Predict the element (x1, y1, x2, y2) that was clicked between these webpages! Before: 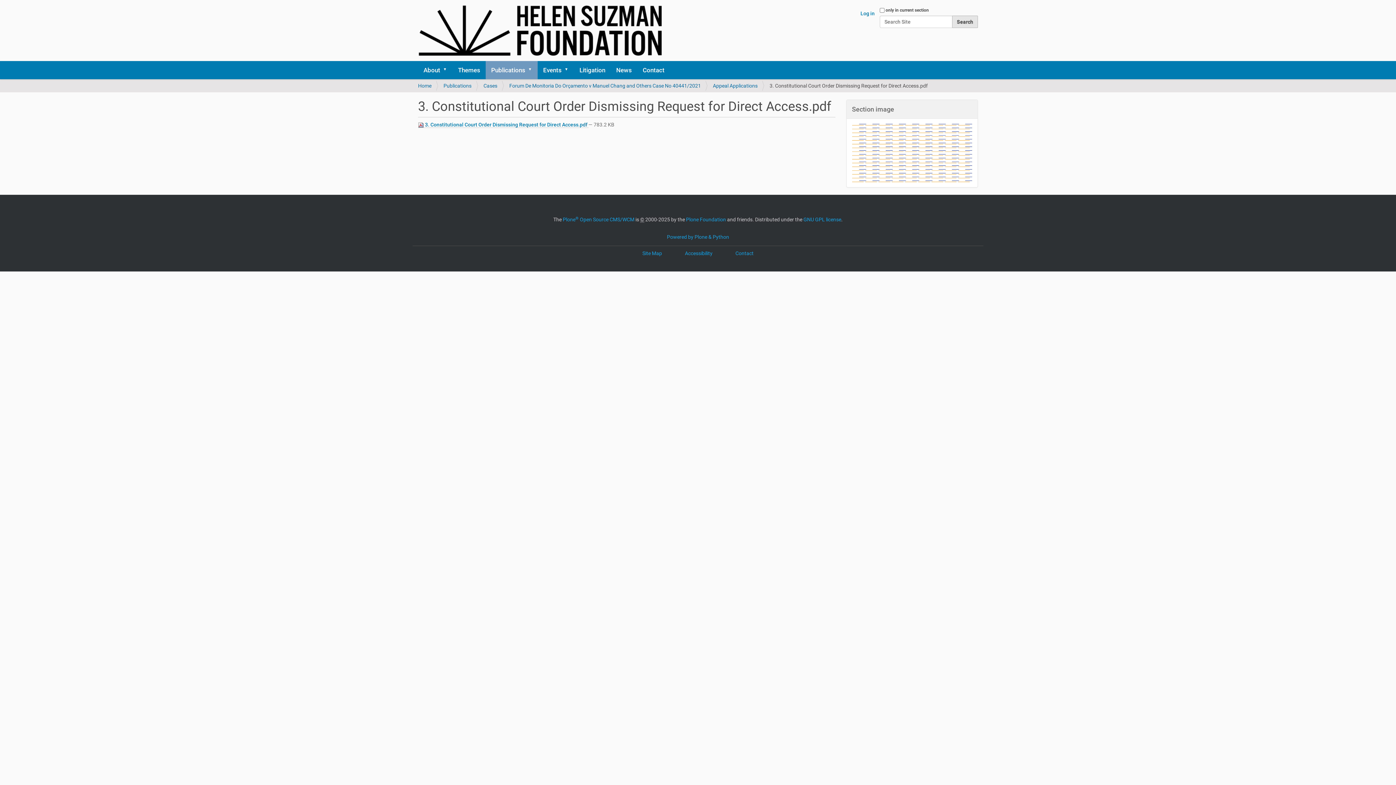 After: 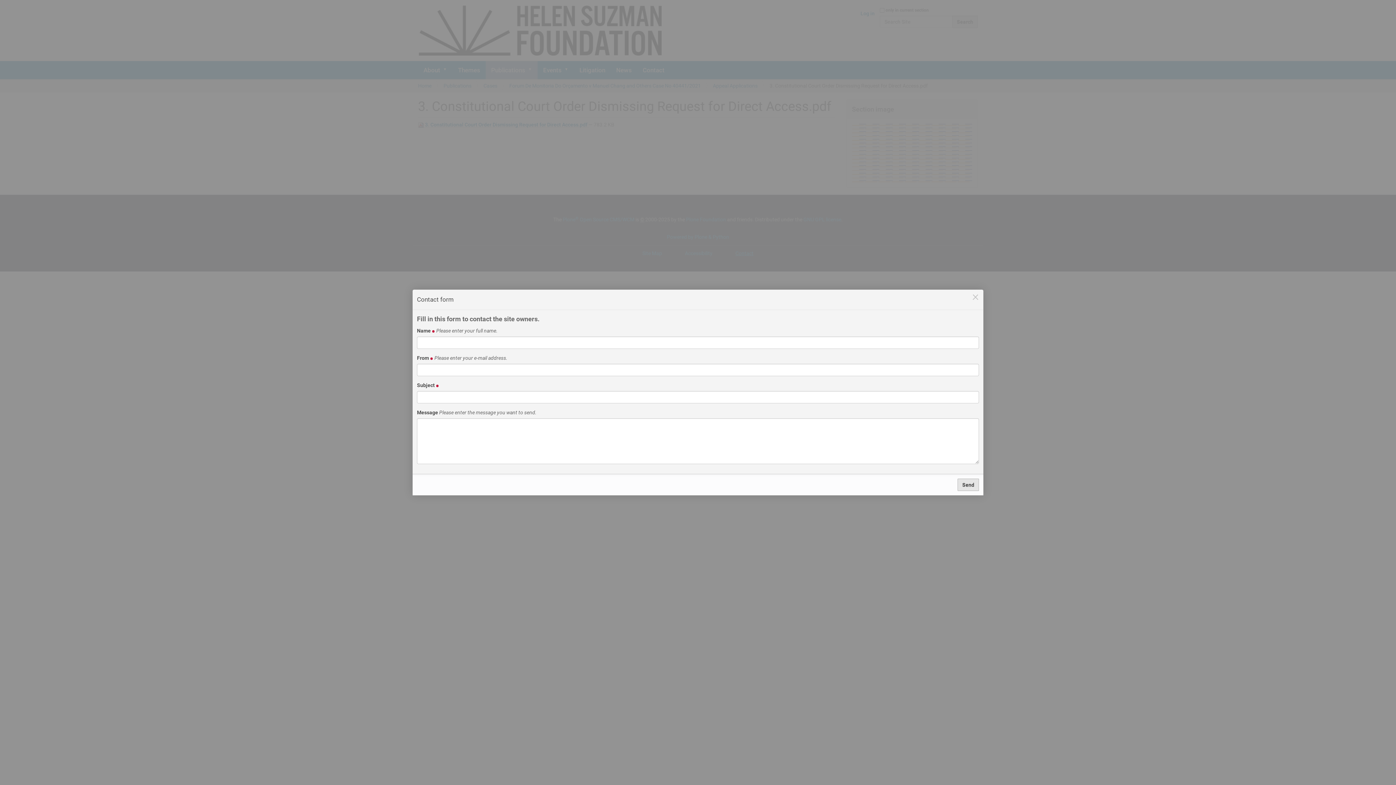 Action: label: Contact bbox: (735, 250, 753, 256)